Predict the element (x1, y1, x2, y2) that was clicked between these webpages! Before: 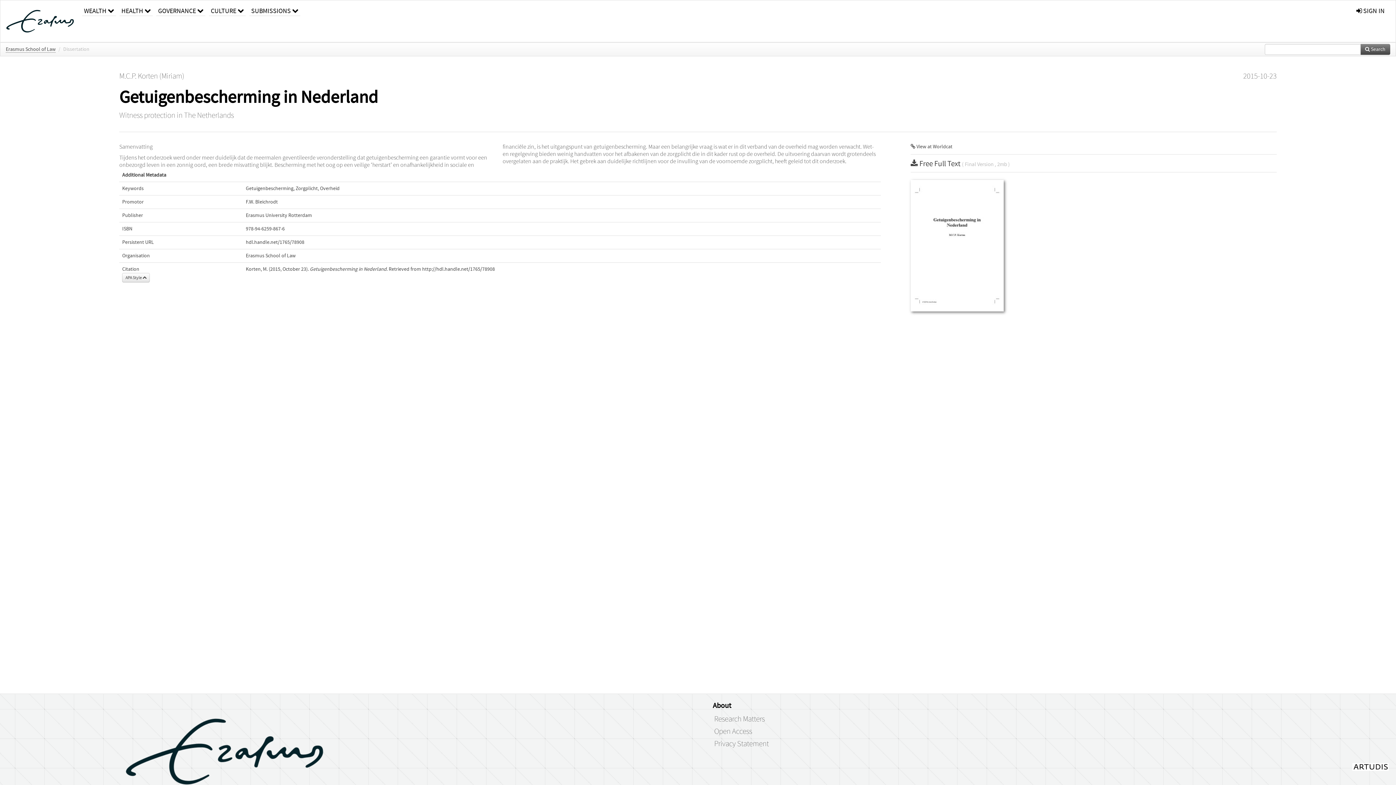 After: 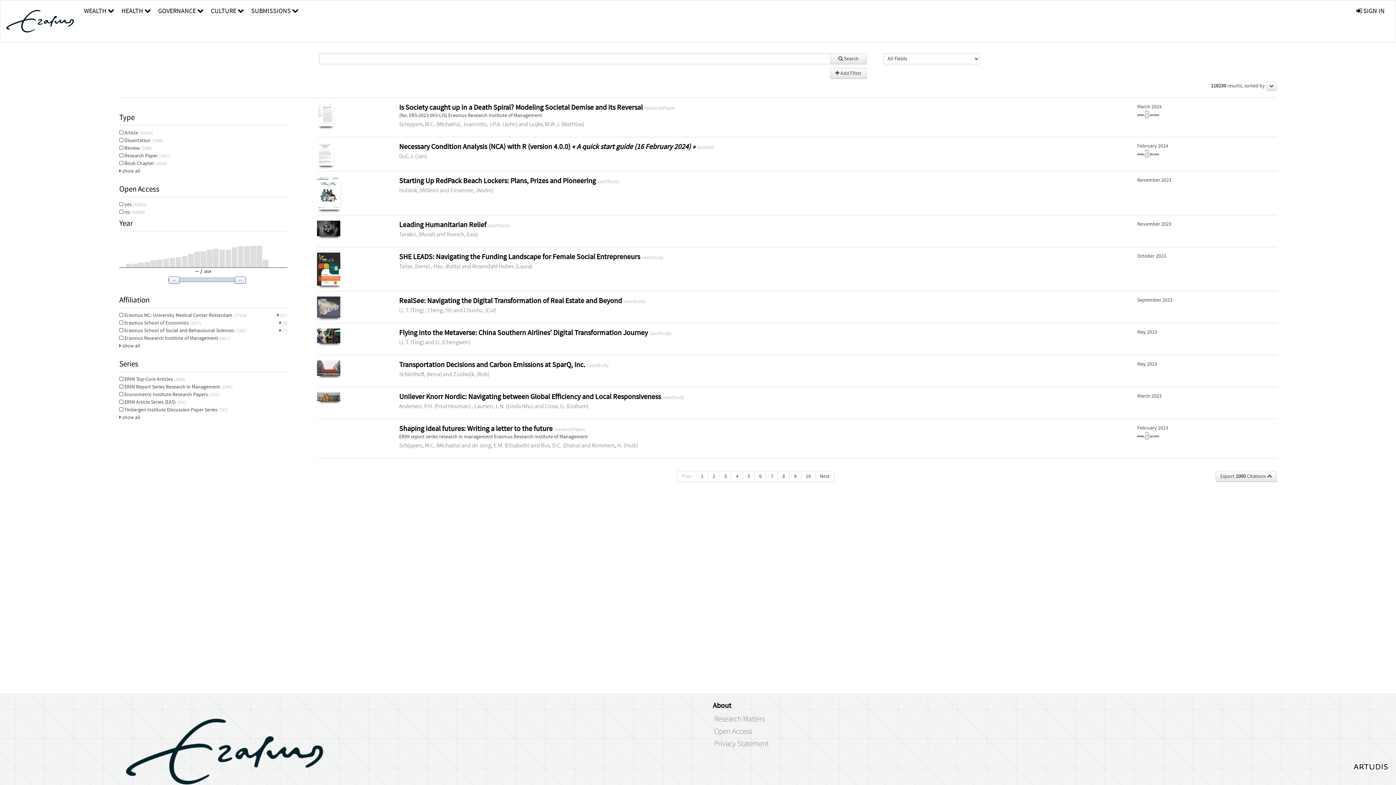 Action: label:  Search bbox: (1360, 43, 1390, 54)